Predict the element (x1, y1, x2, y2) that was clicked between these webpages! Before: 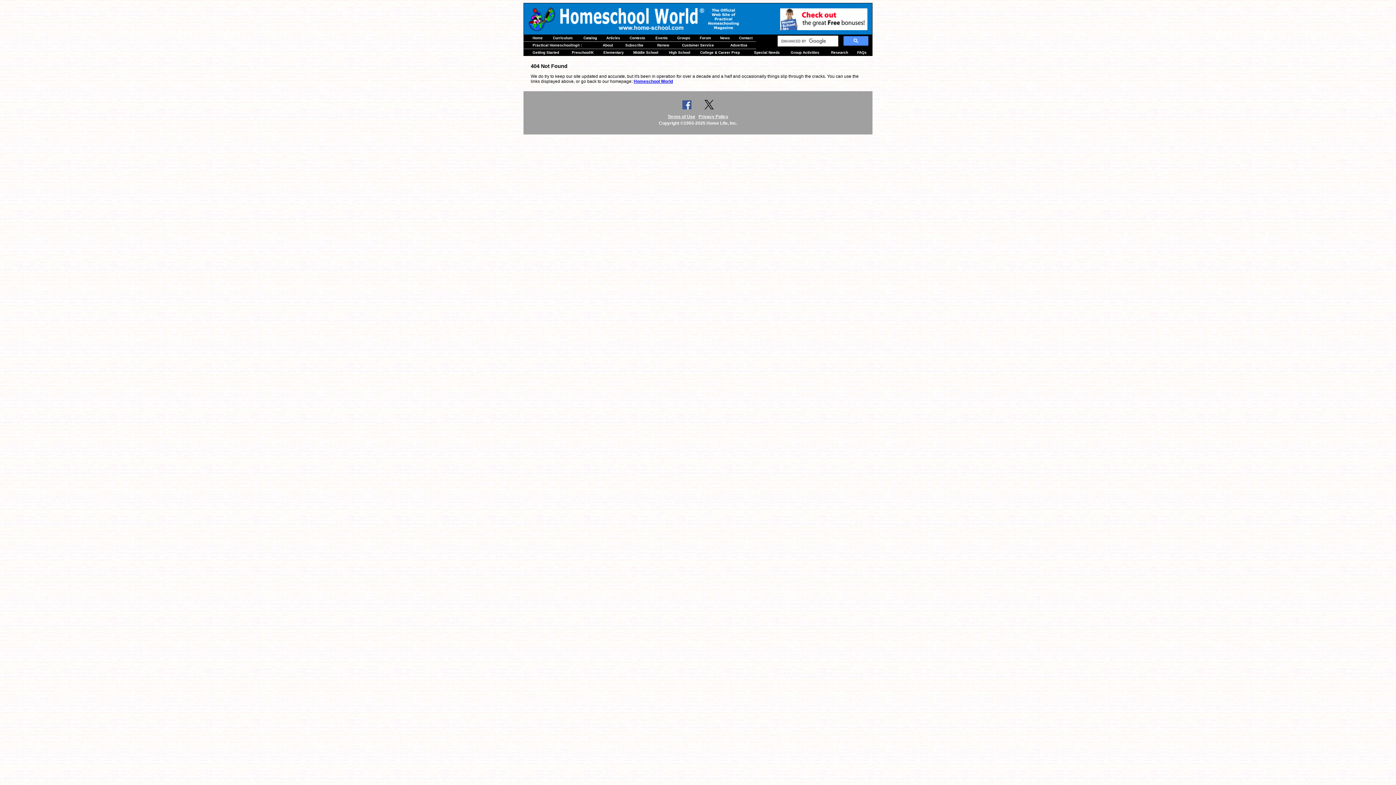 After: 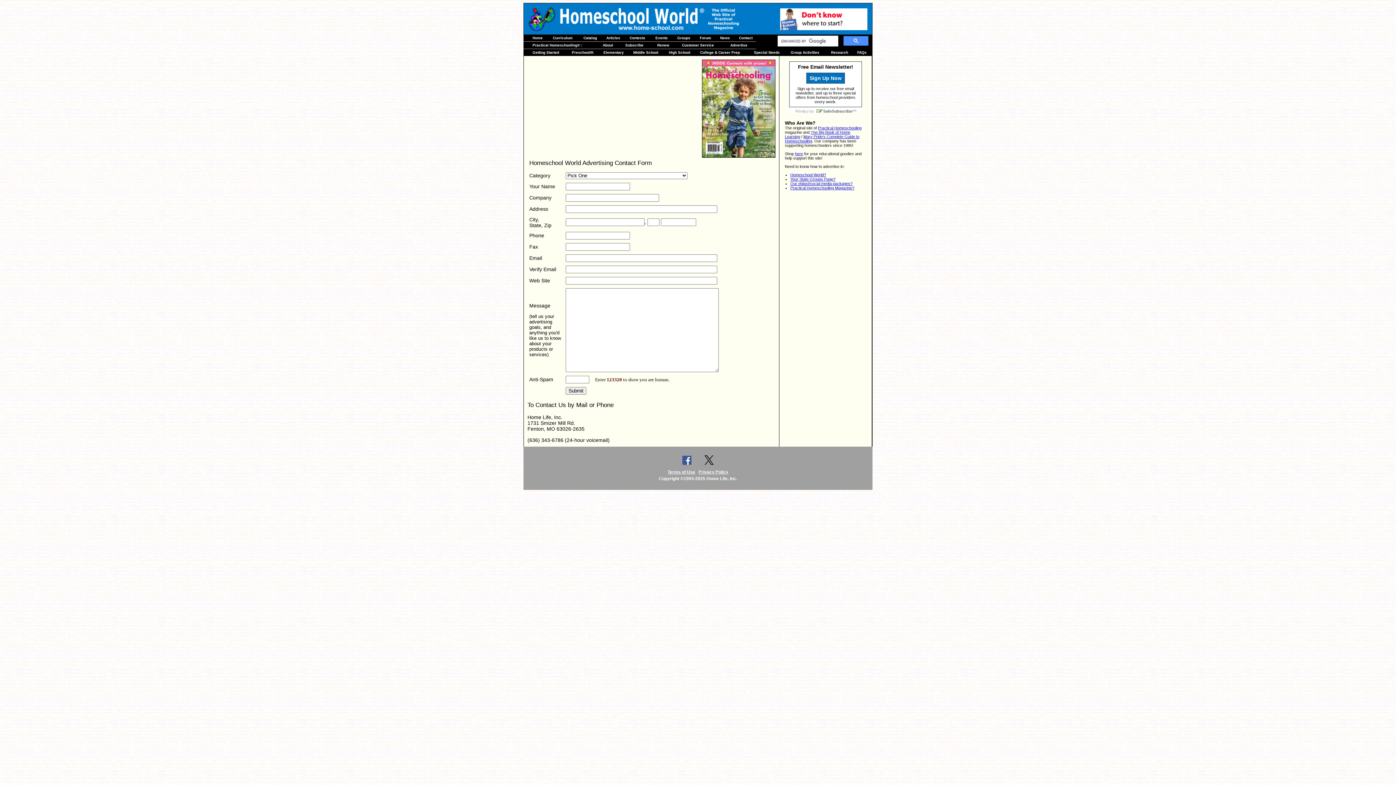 Action: bbox: (730, 43, 747, 47) label: Advertise